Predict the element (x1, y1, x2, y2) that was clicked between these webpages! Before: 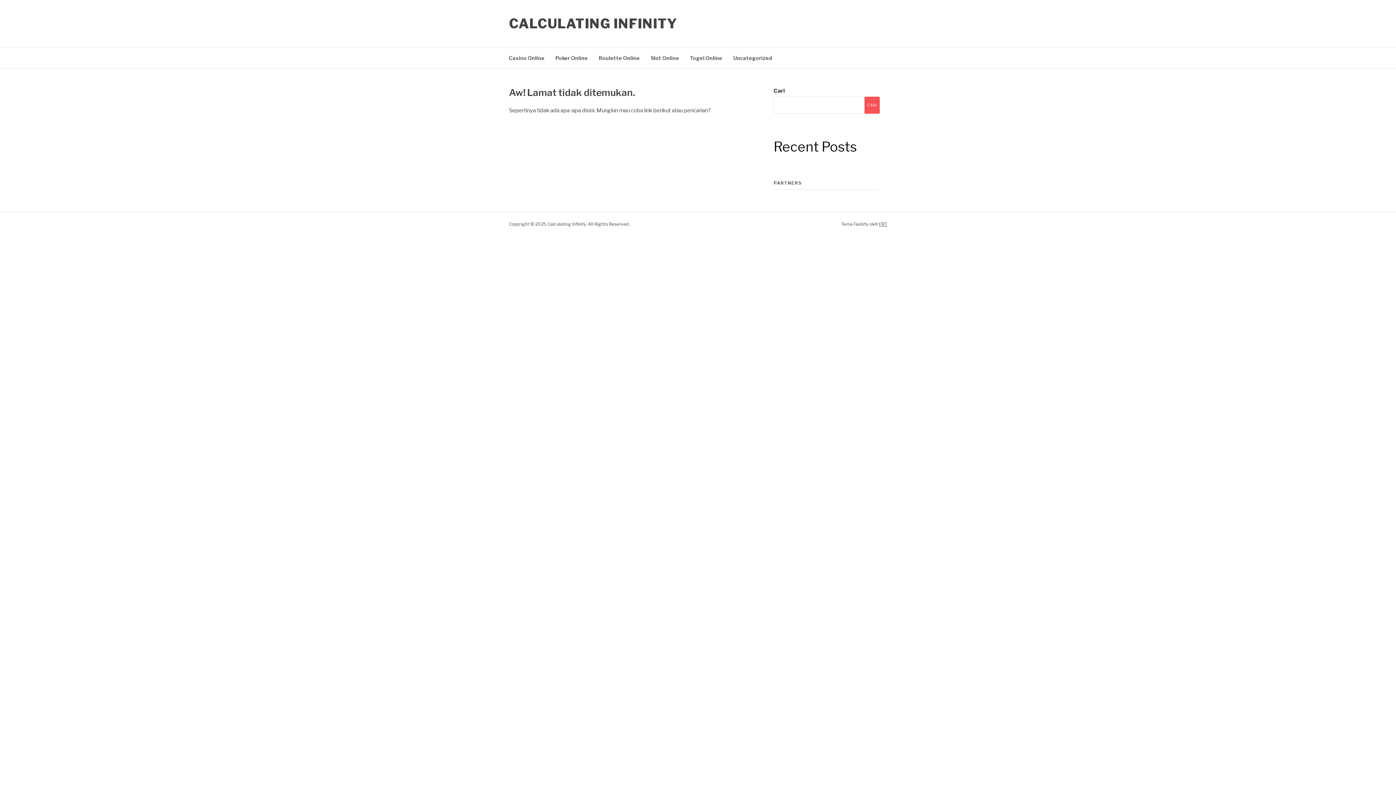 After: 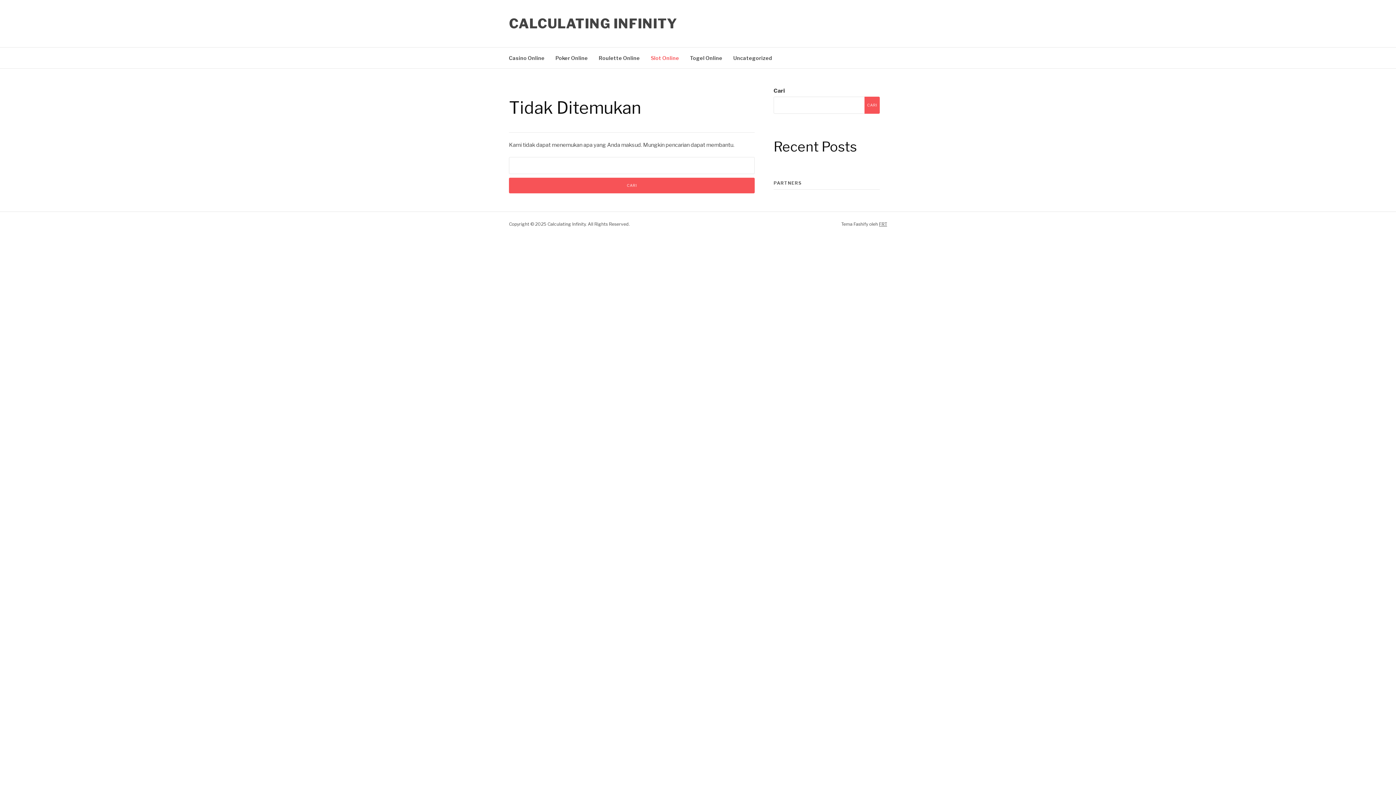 Action: bbox: (650, 47, 679, 68) label: Slot Online